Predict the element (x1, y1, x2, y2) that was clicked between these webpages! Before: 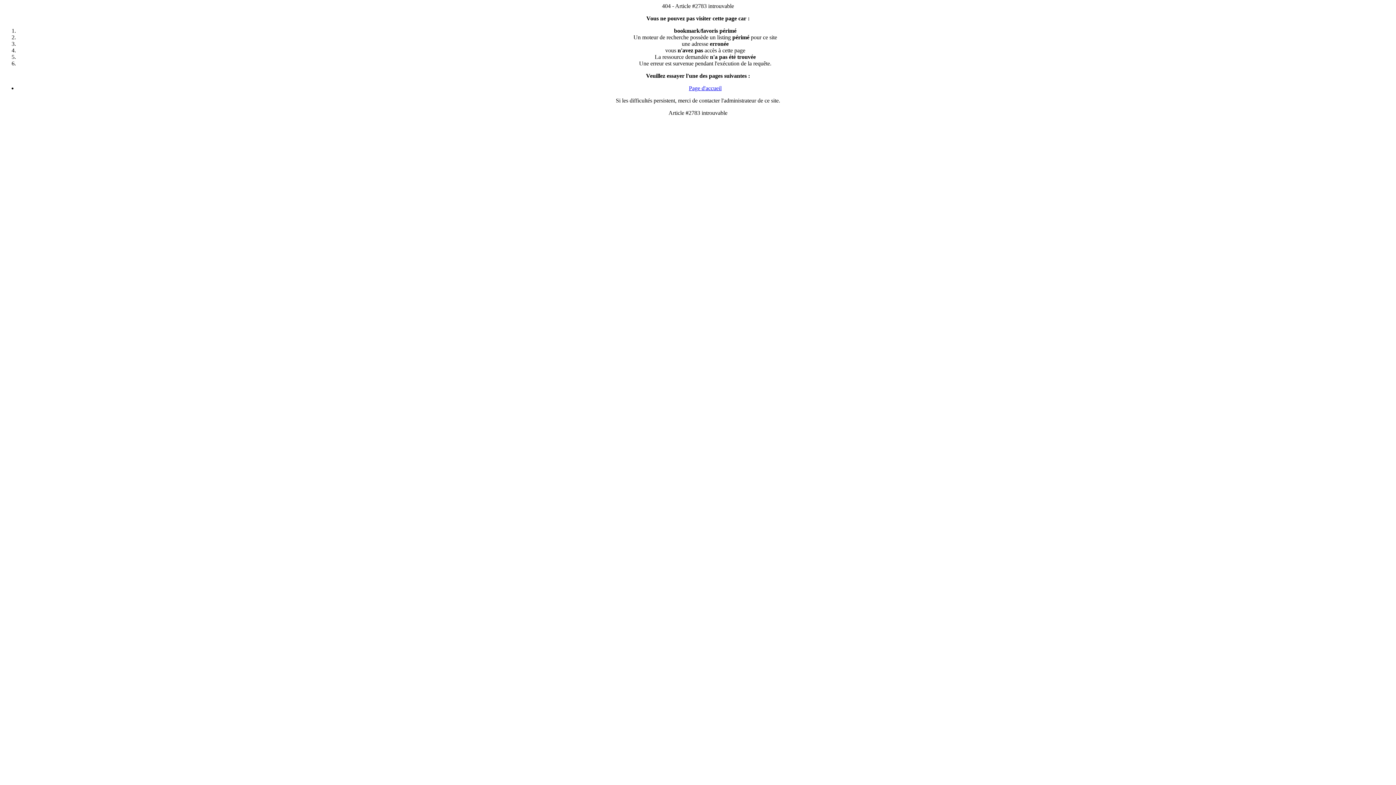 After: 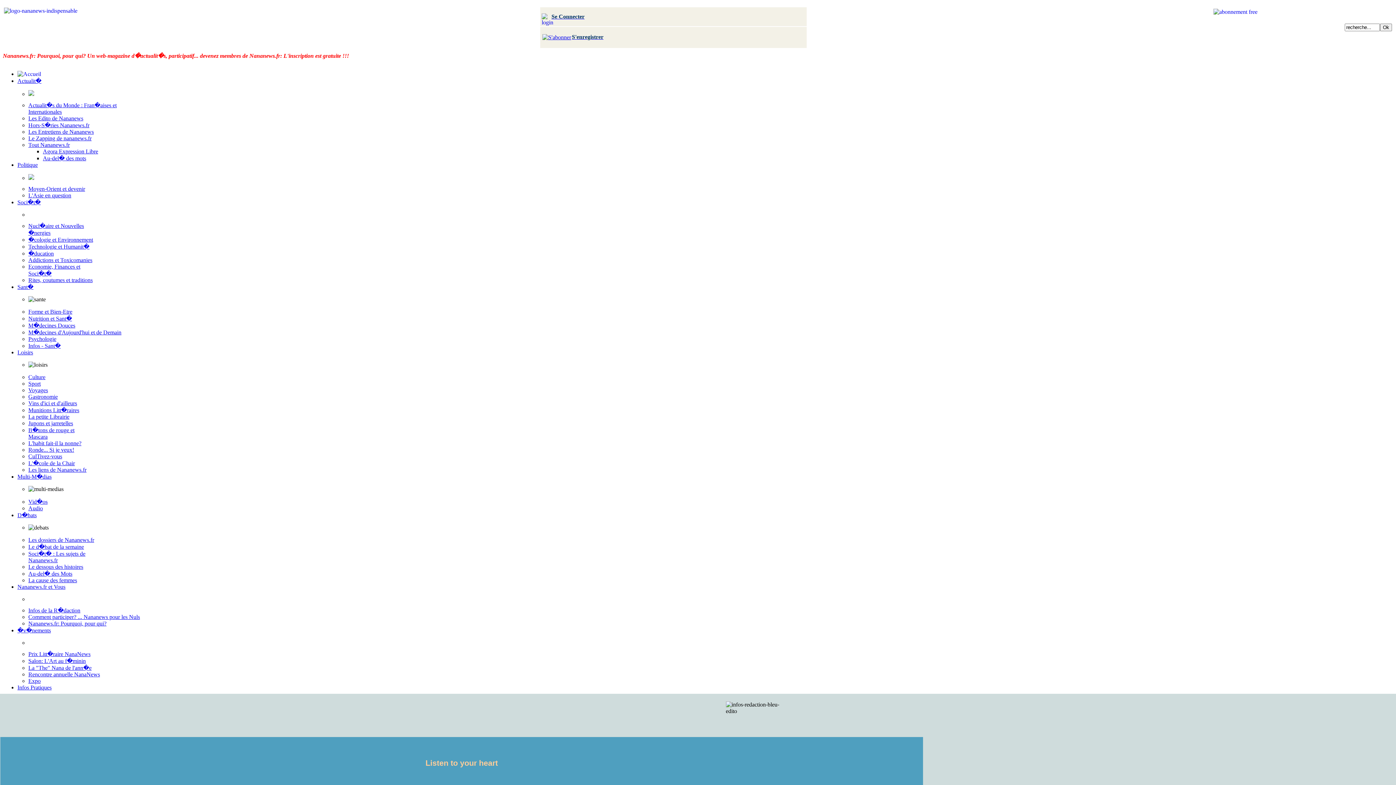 Action: bbox: (689, 85, 721, 91) label: Page d'accueil